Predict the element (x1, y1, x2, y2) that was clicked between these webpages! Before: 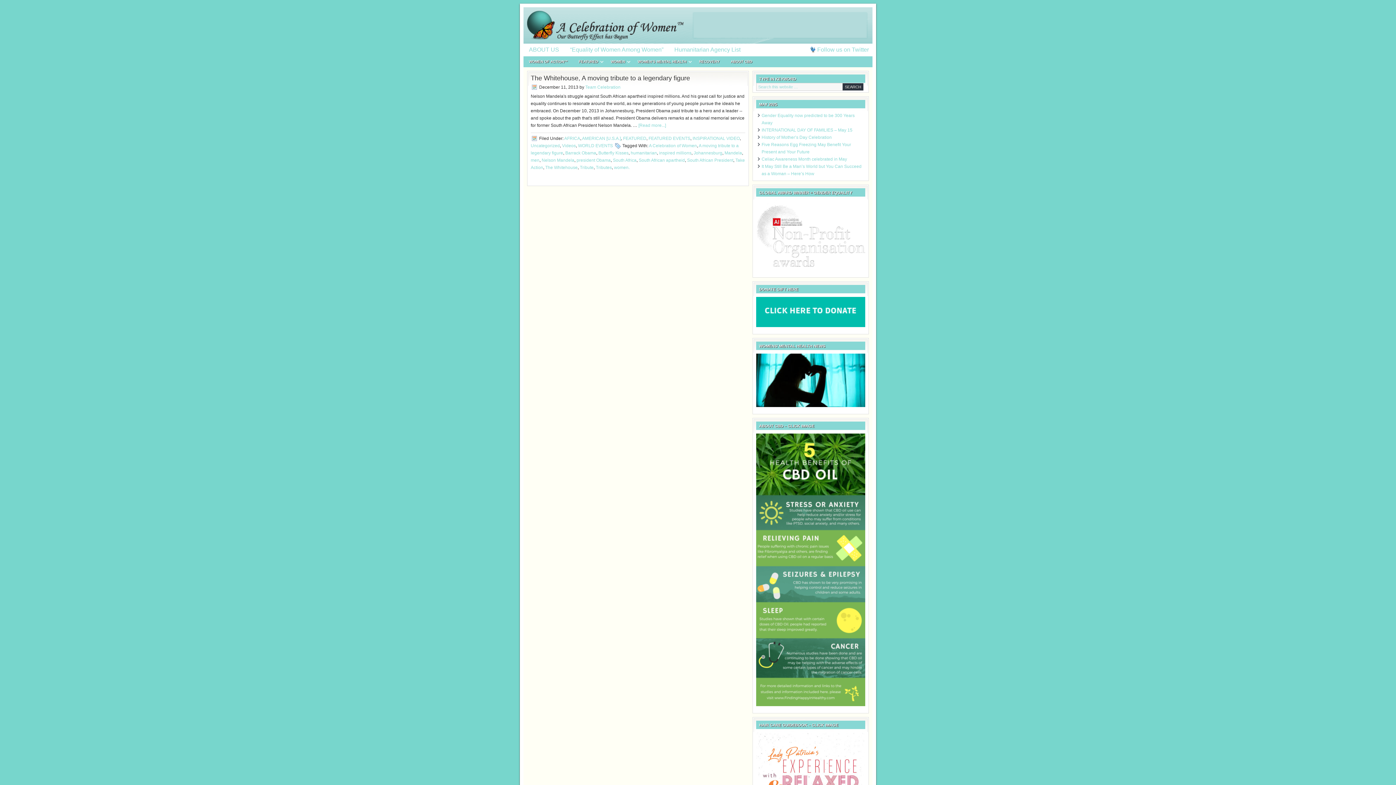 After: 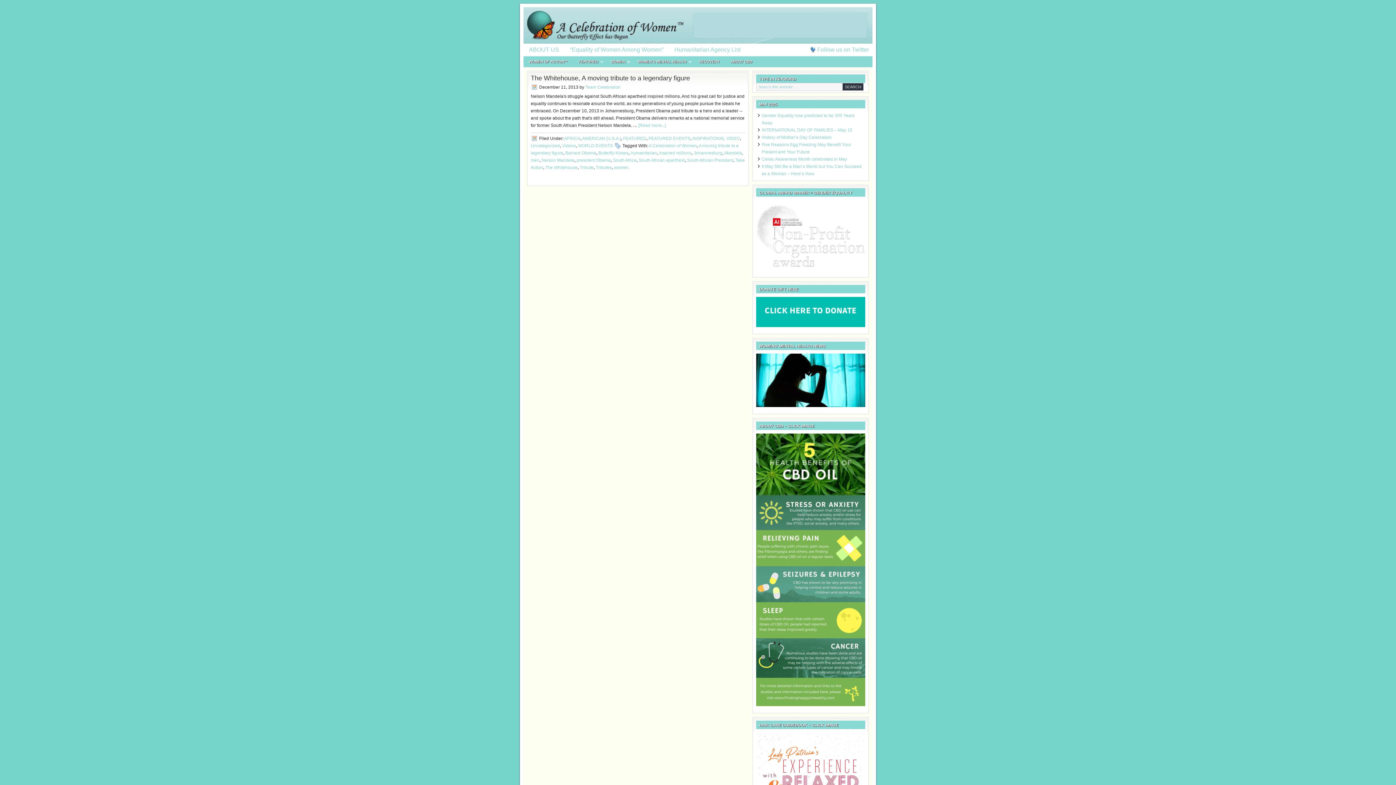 Action: label: inspired millions bbox: (659, 150, 691, 155)